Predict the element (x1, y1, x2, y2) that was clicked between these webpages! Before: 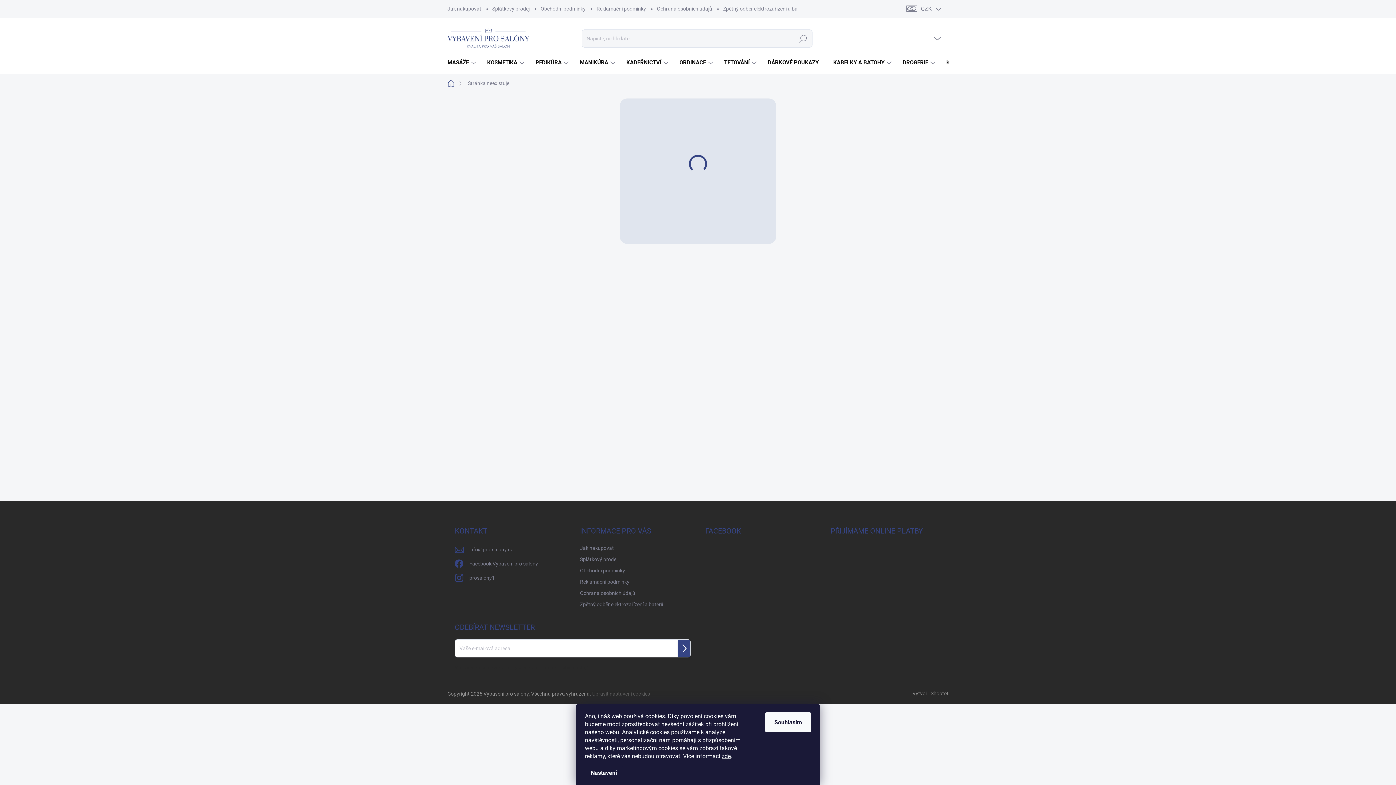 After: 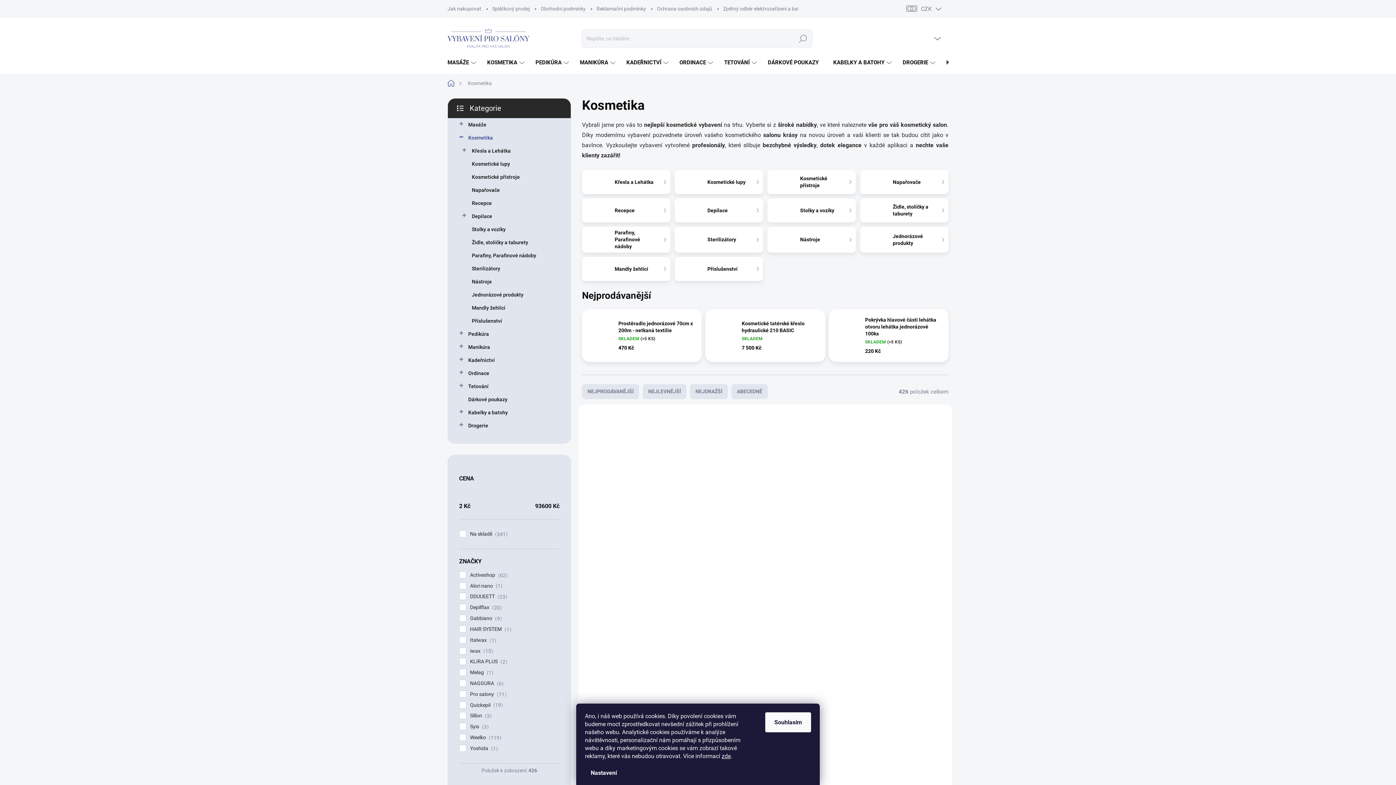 Action: bbox: (478, 52, 526, 73) label: KOSMETIKA